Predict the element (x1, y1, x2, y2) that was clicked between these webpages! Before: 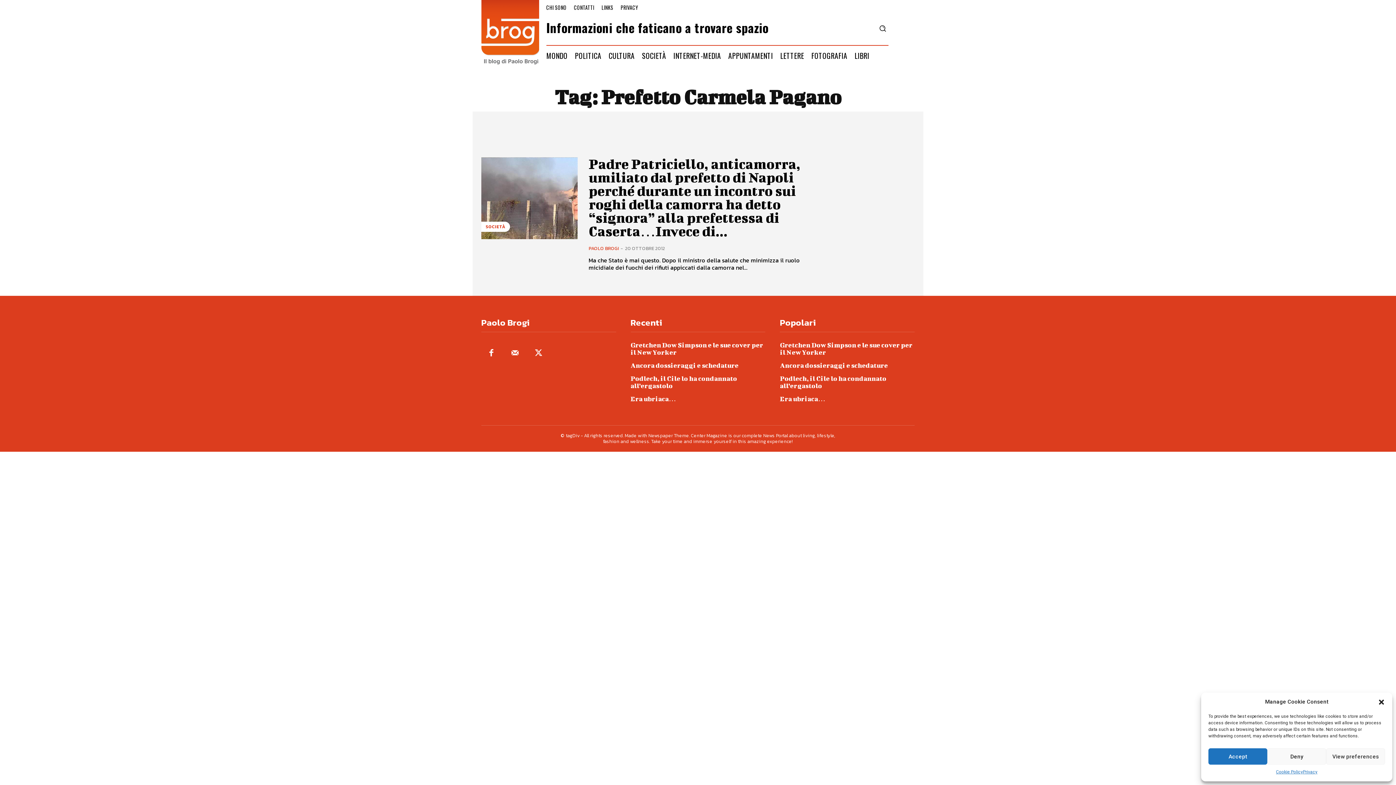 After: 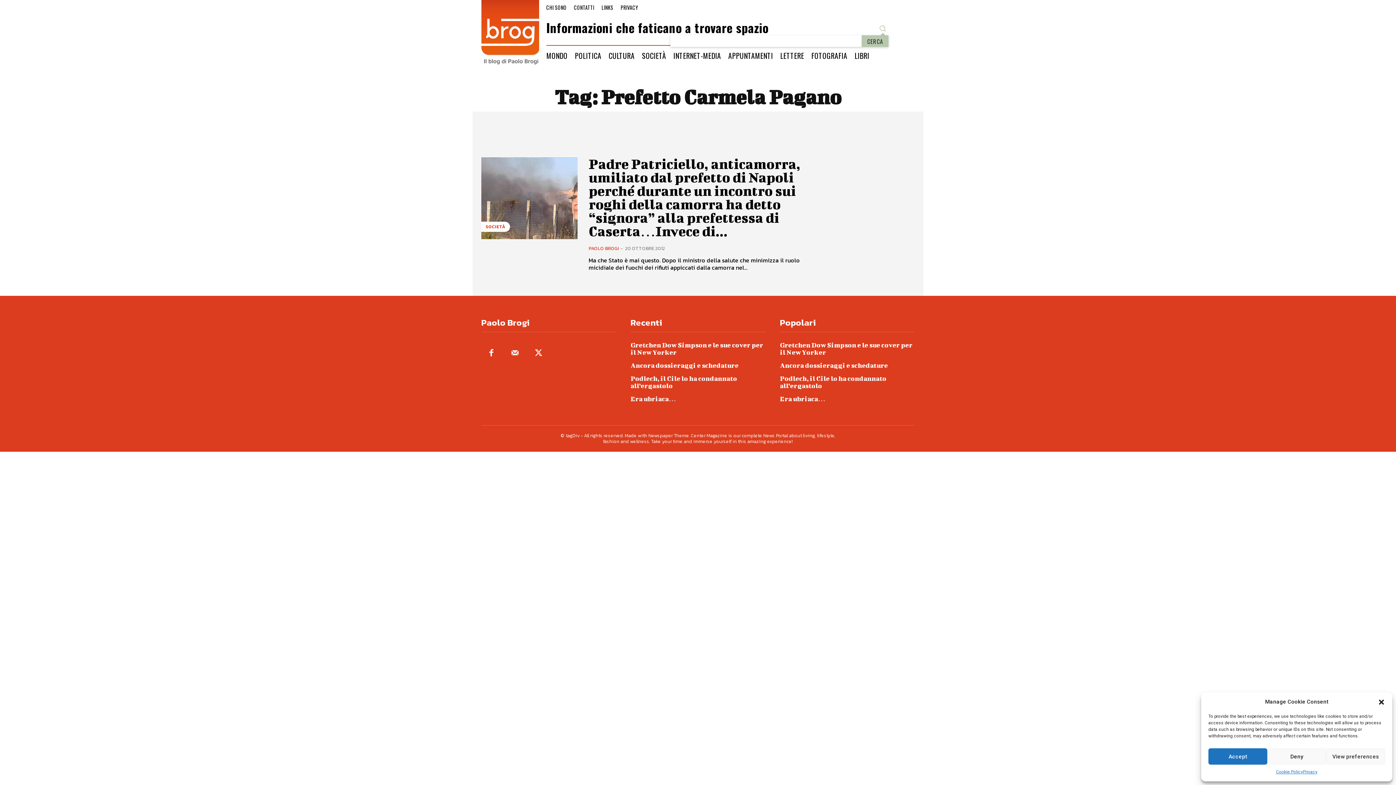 Action: bbox: (877, 22, 888, 34) label: Search